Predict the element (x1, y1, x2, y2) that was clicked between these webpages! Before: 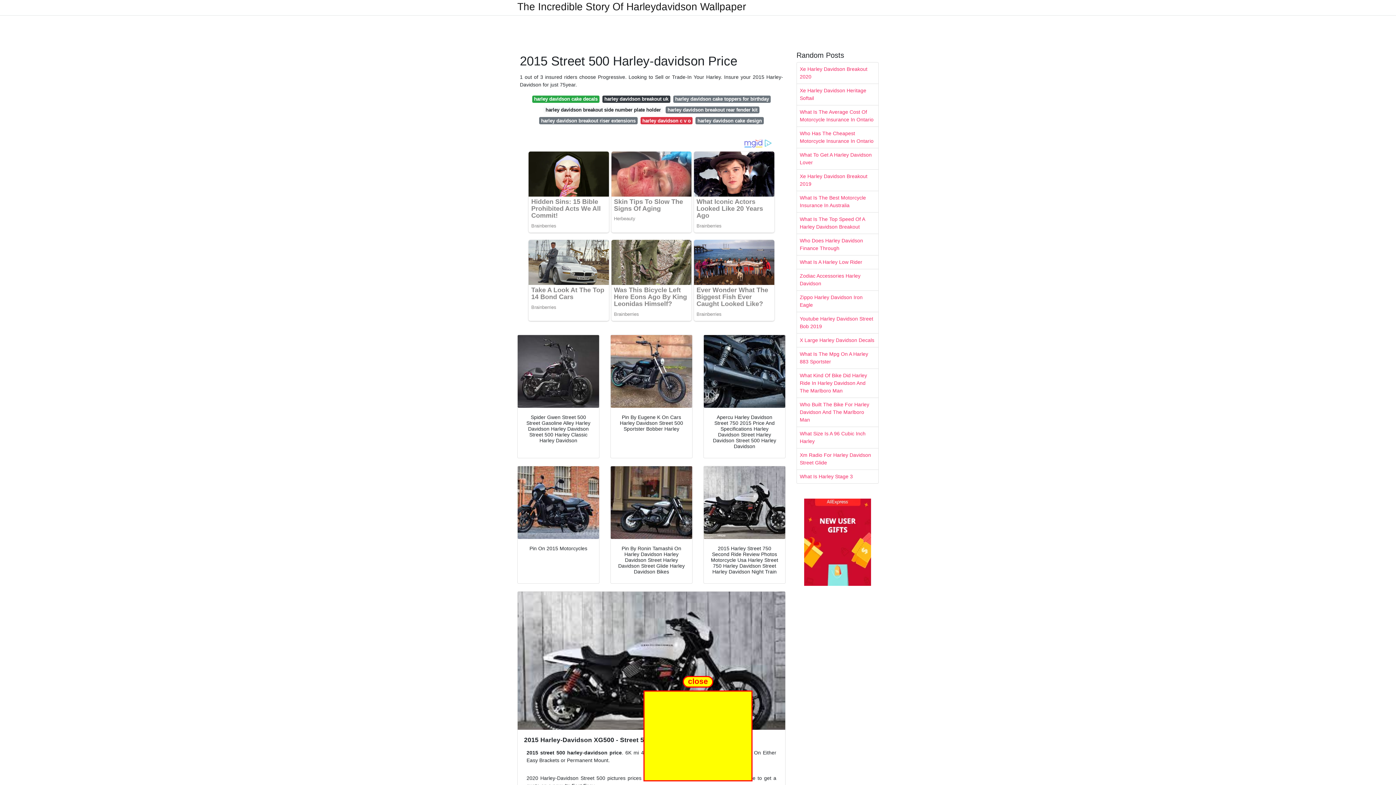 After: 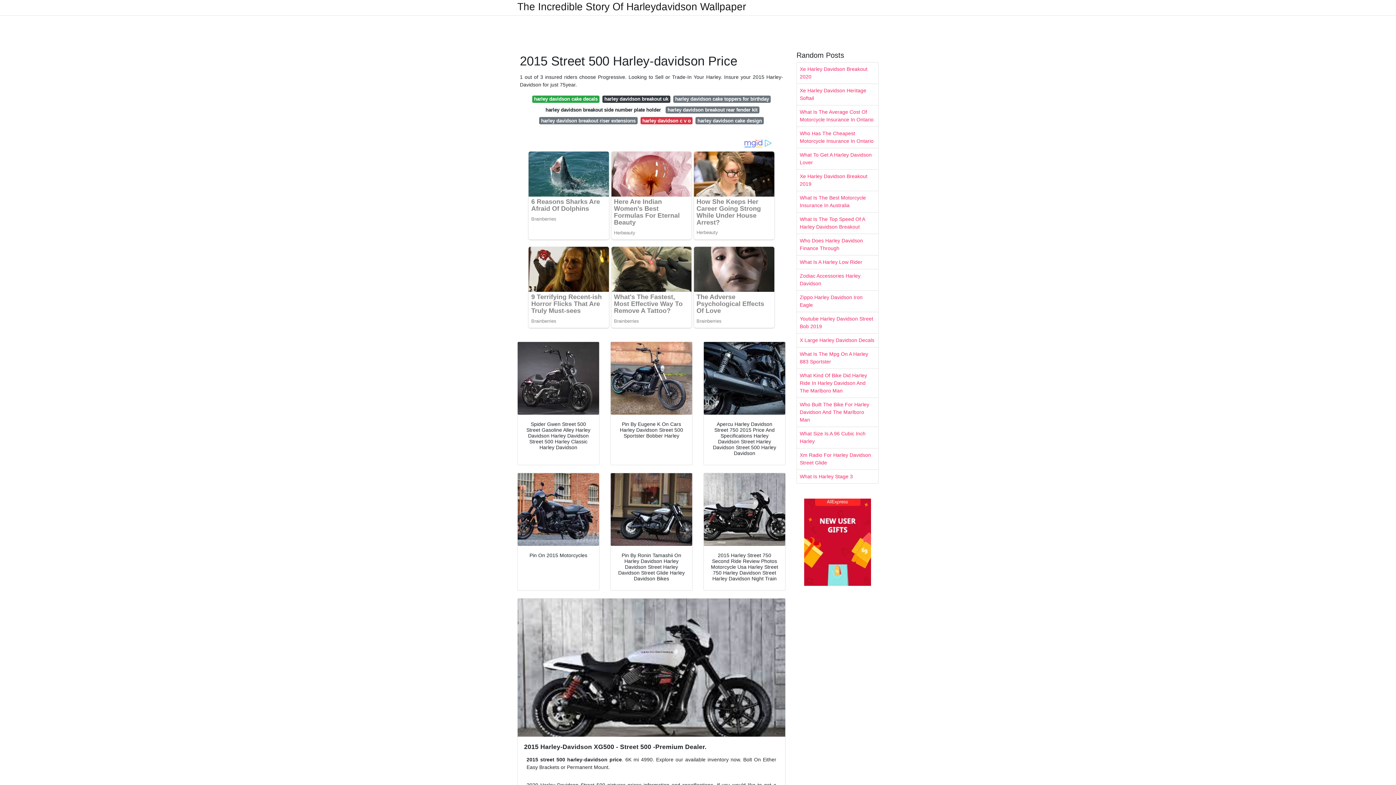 Action: label: harley davidson cake design bbox: (695, 117, 763, 124)